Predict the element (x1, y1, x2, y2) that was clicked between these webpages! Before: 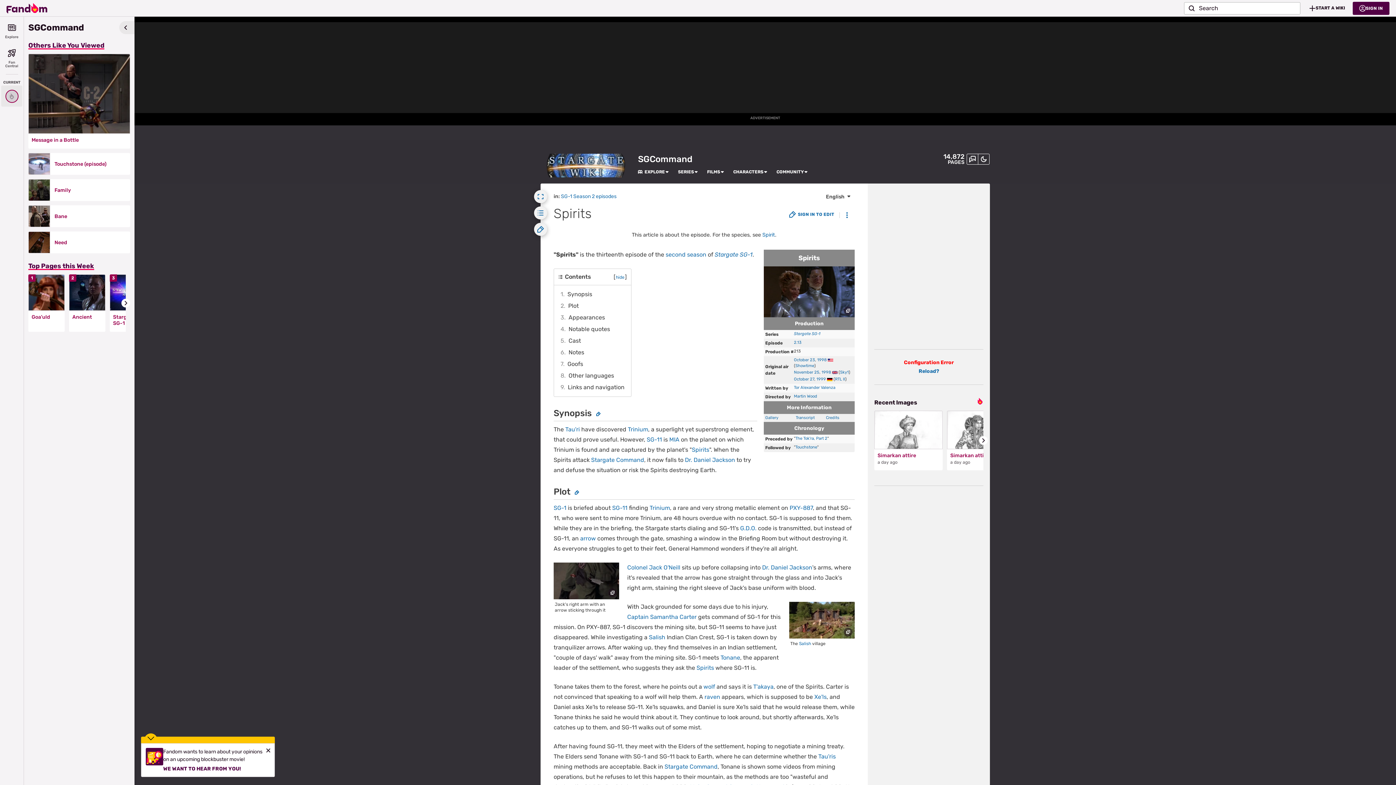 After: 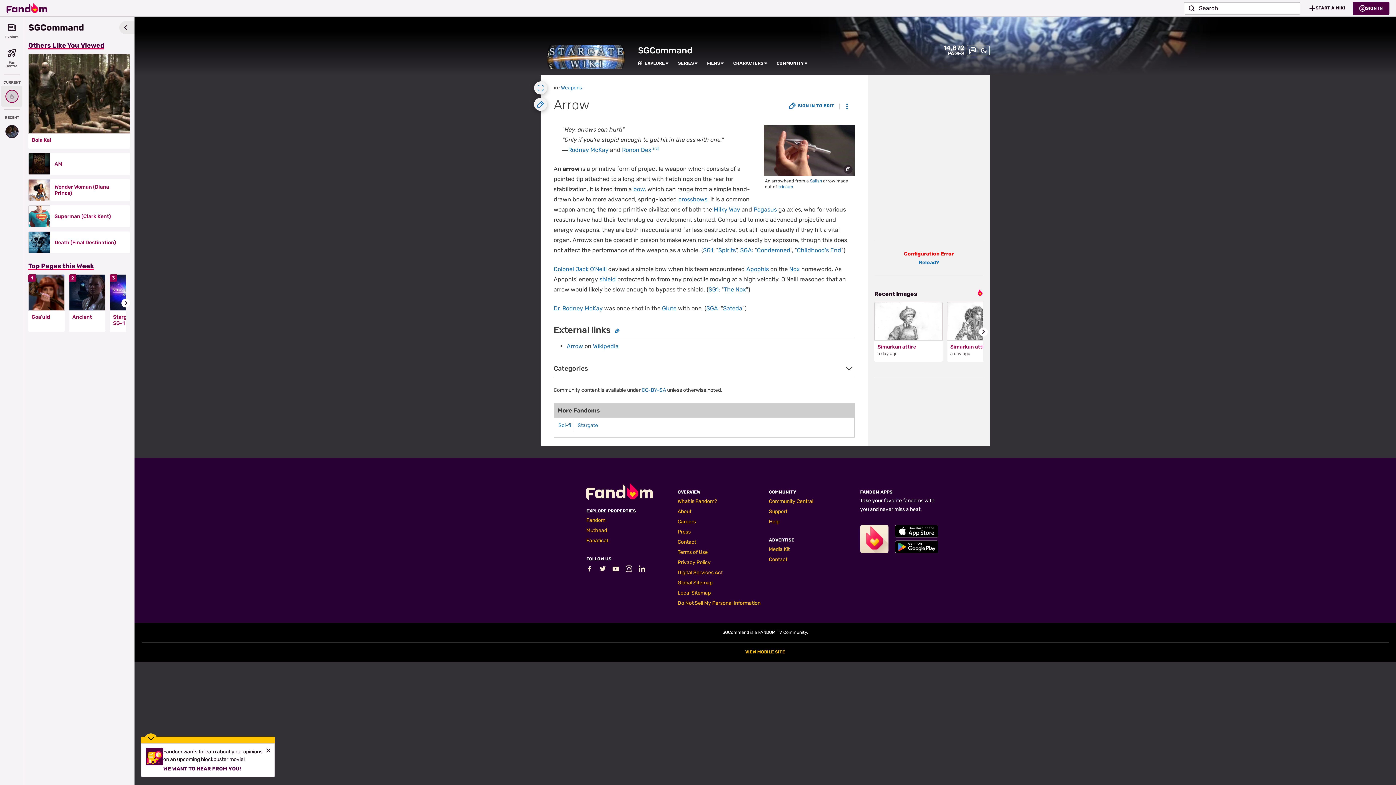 Action: bbox: (580, 535, 596, 542) label: arrow